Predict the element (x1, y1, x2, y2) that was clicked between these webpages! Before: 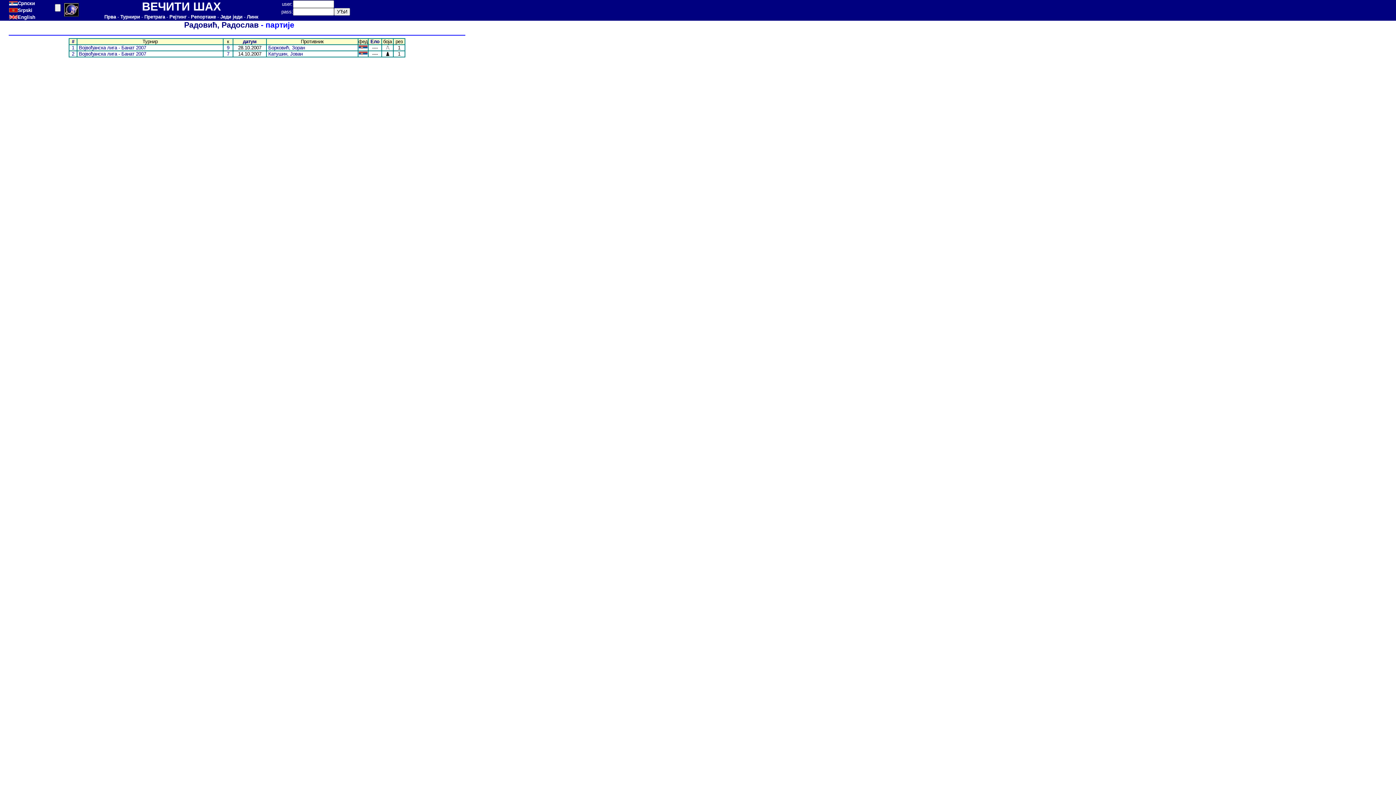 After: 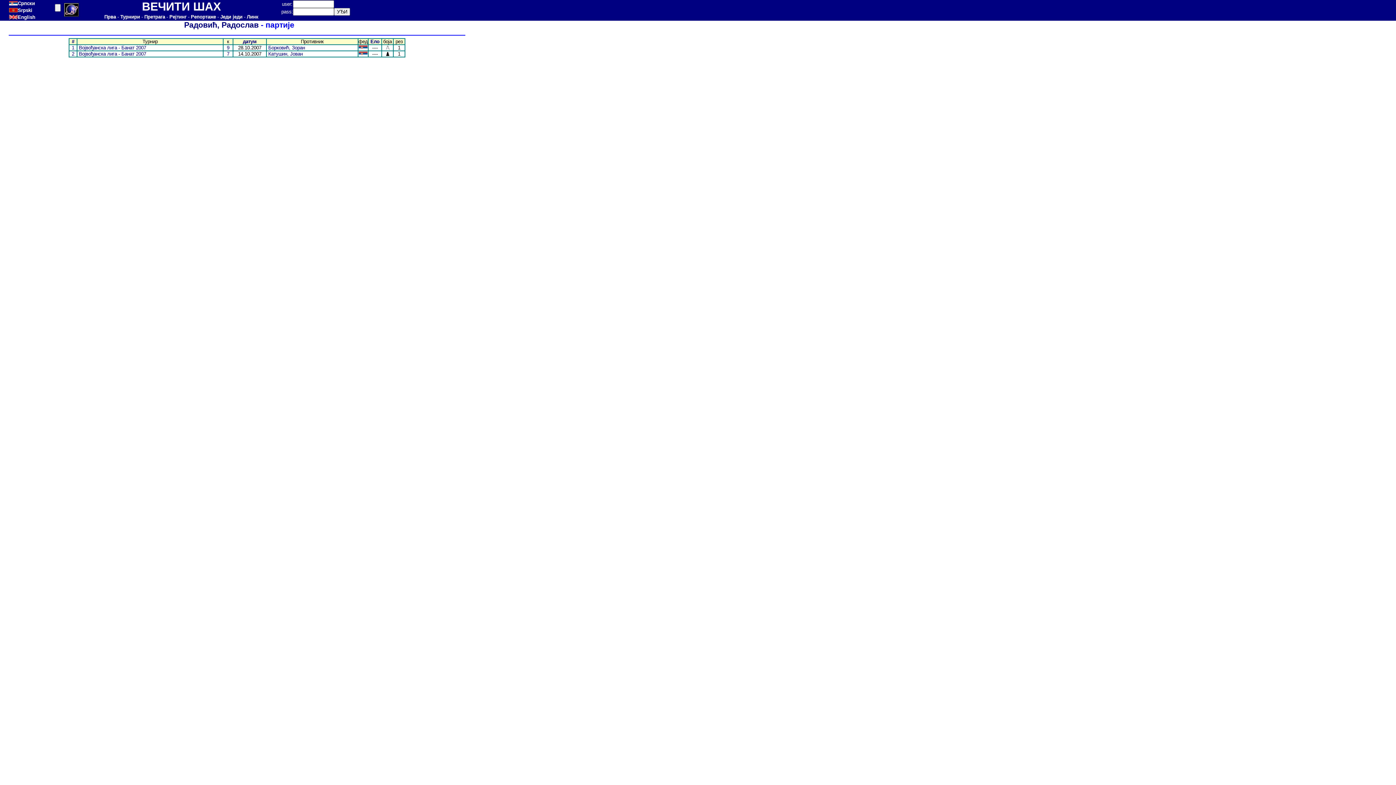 Action: label: Српски bbox: (17, 0, 34, 6)